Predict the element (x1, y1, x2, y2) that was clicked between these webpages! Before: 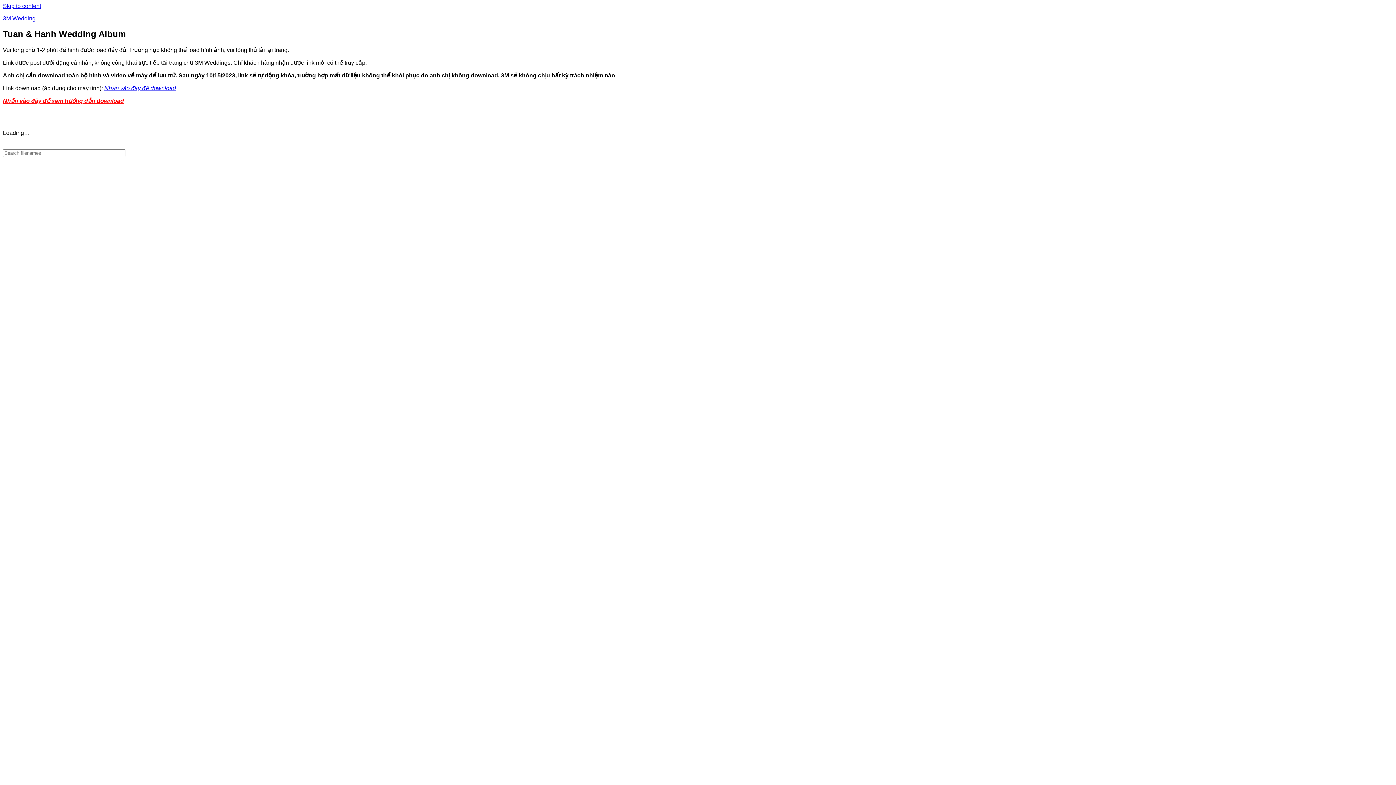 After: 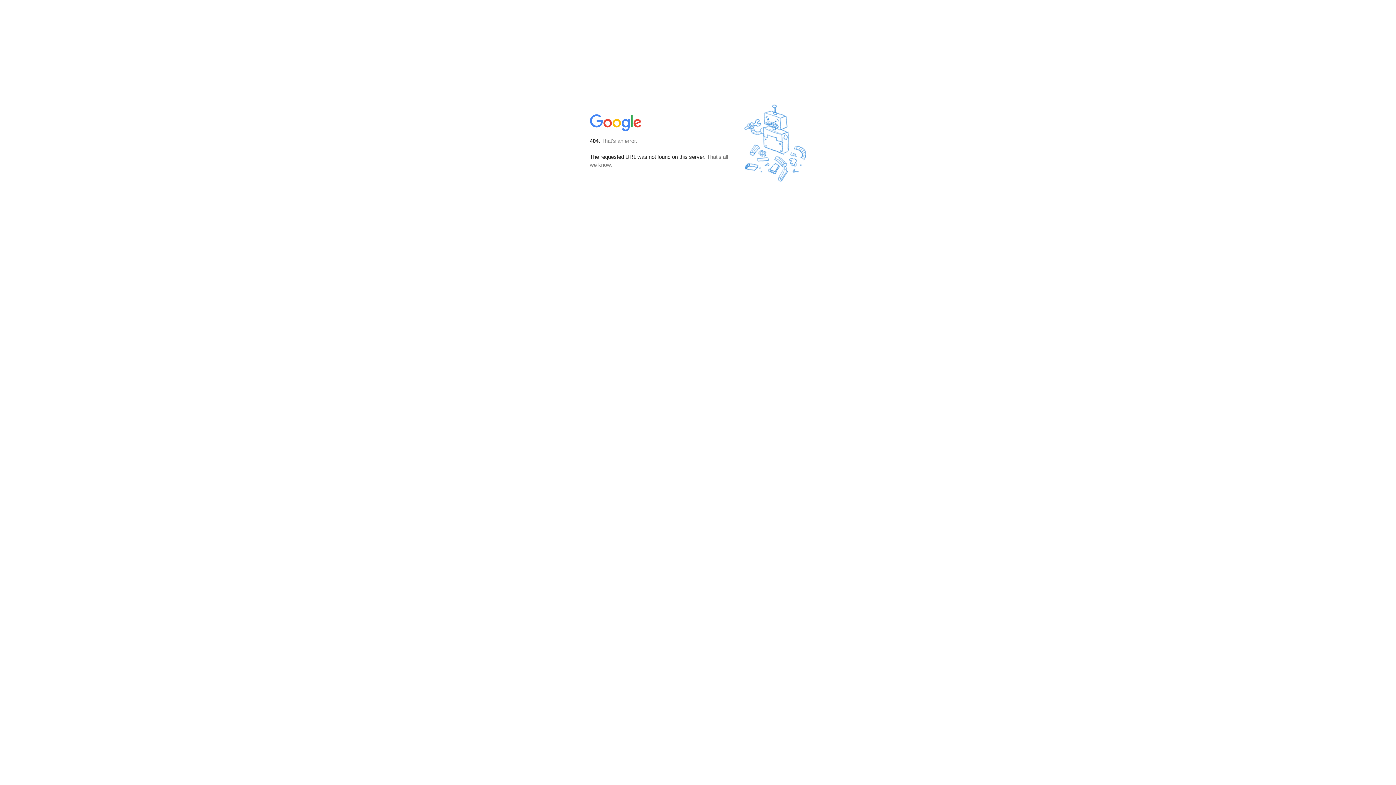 Action: bbox: (104, 85, 176, 91) label: Nhấn vào đây để download